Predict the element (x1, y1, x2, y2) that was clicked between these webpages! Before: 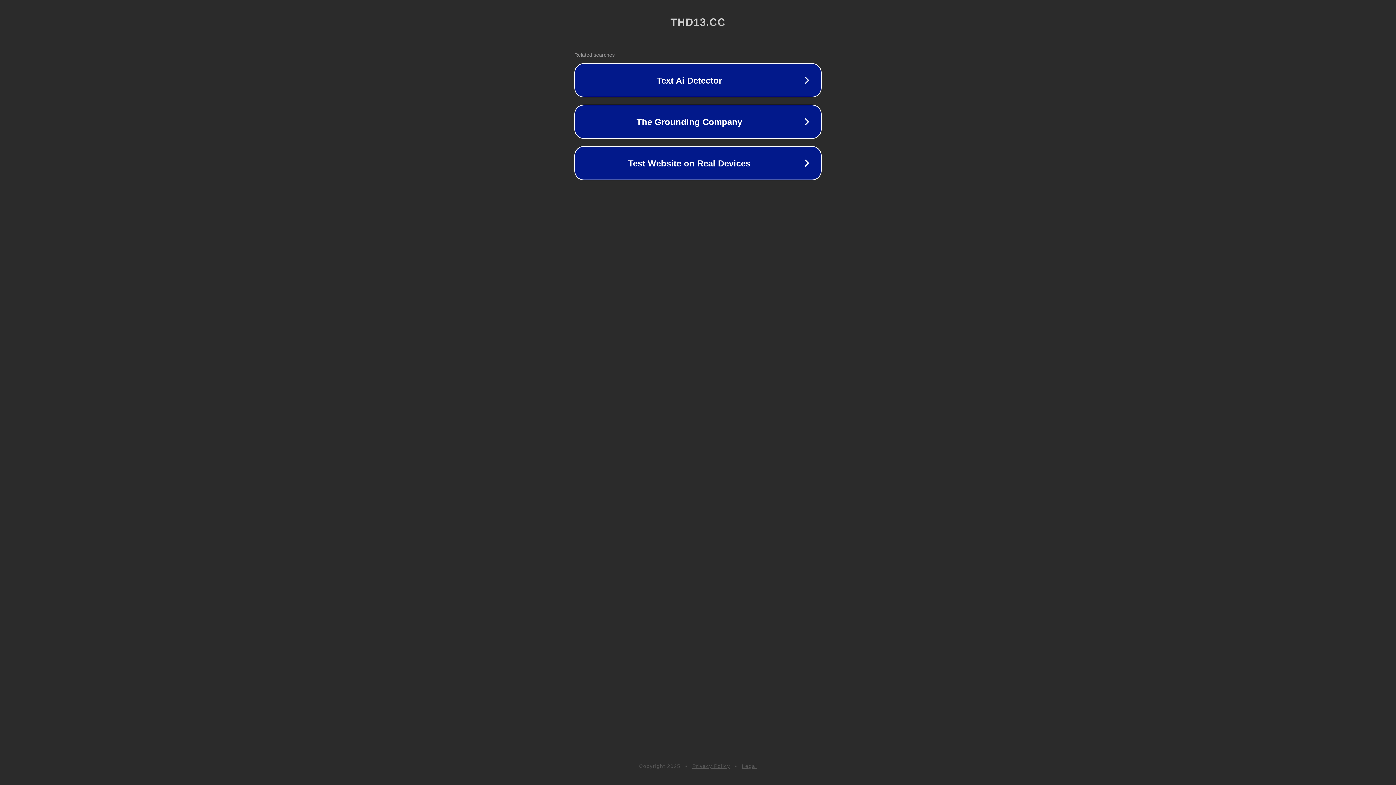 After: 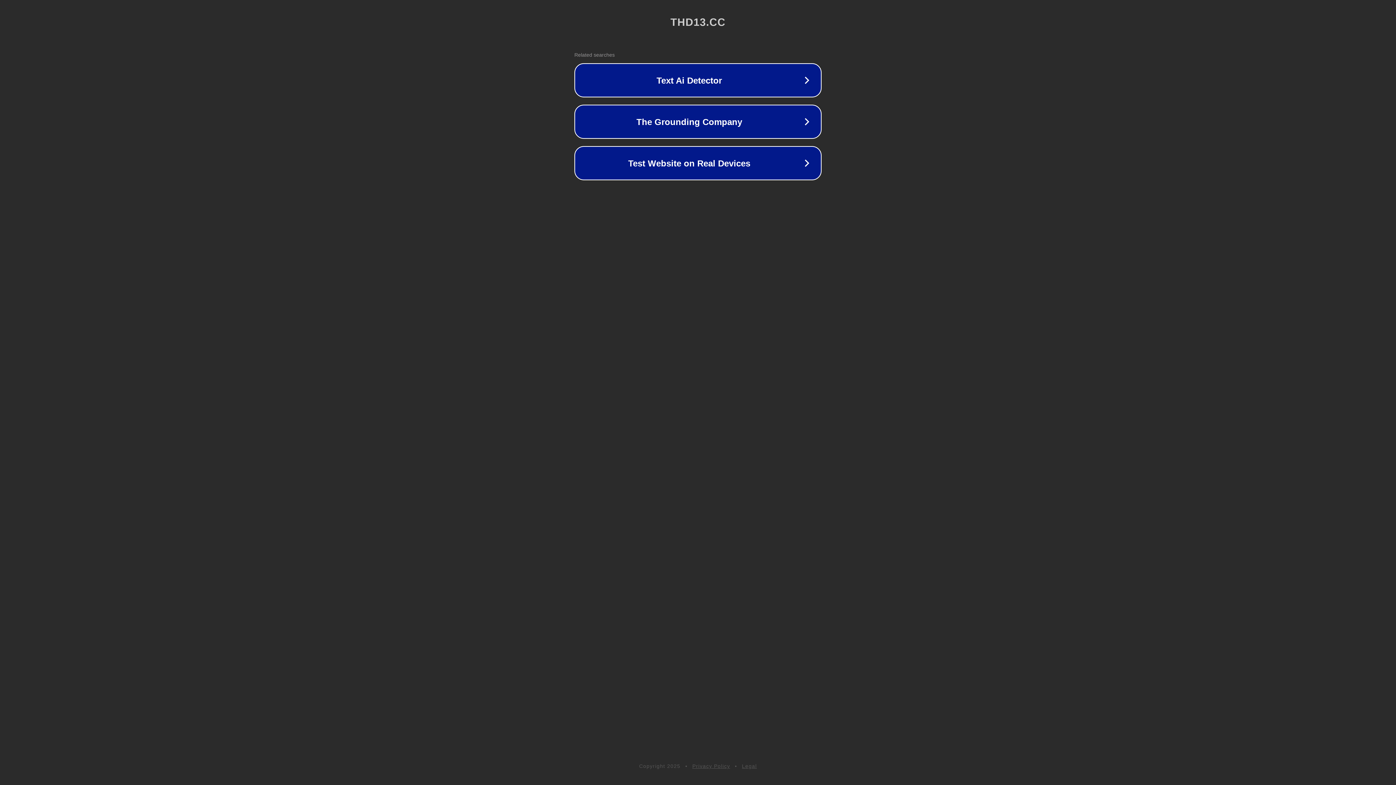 Action: label: Legal bbox: (742, 763, 757, 769)